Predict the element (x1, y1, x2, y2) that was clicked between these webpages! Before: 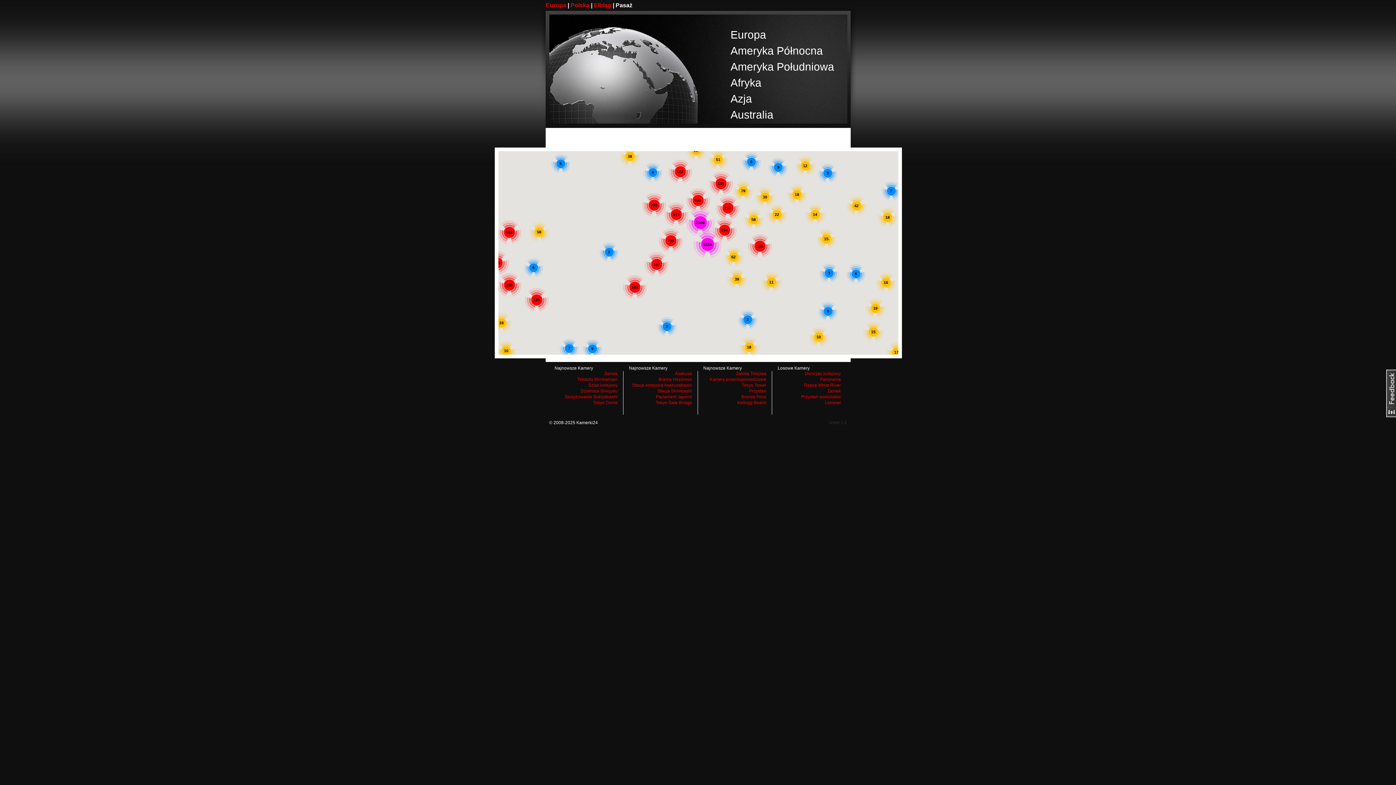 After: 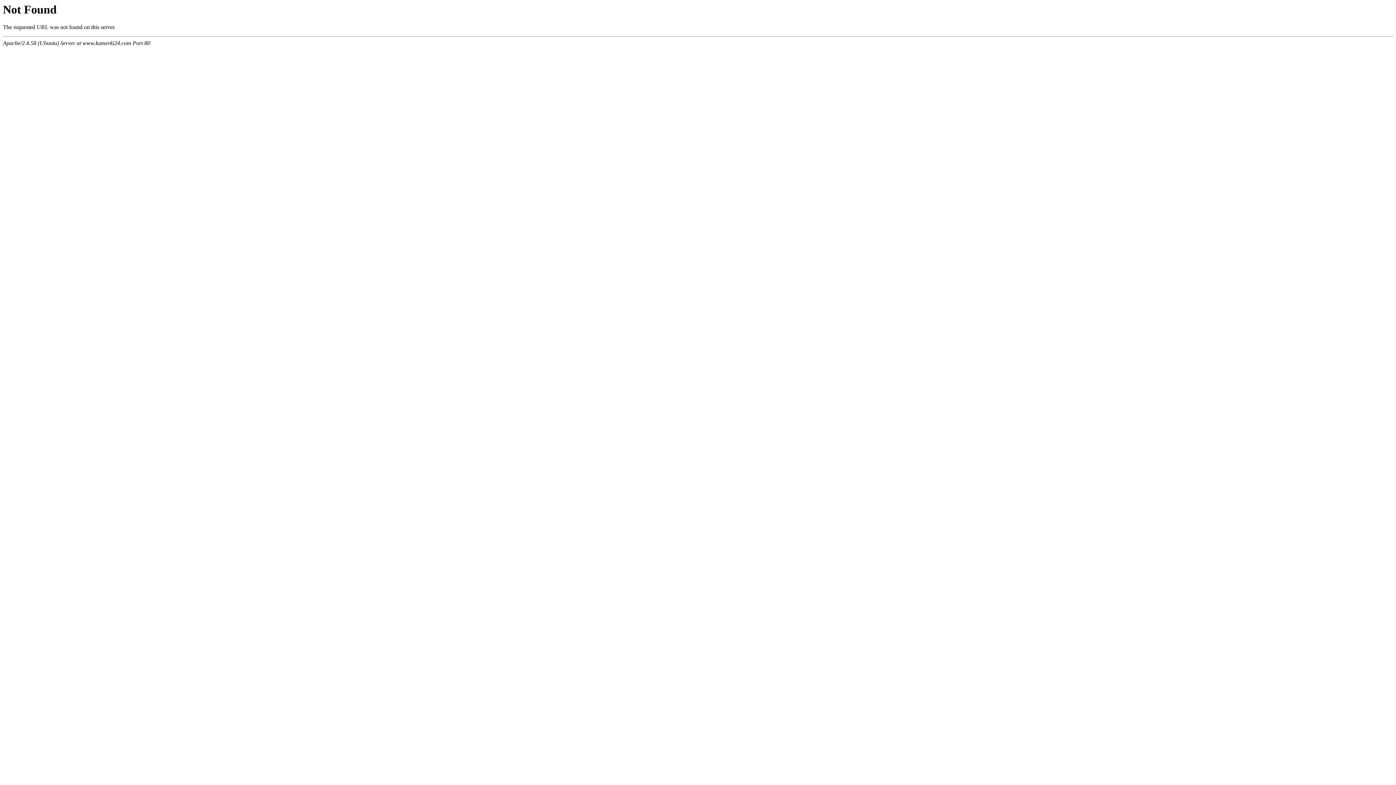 Action: bbox: (736, 371, 766, 376) label: Zatoka Tokijska